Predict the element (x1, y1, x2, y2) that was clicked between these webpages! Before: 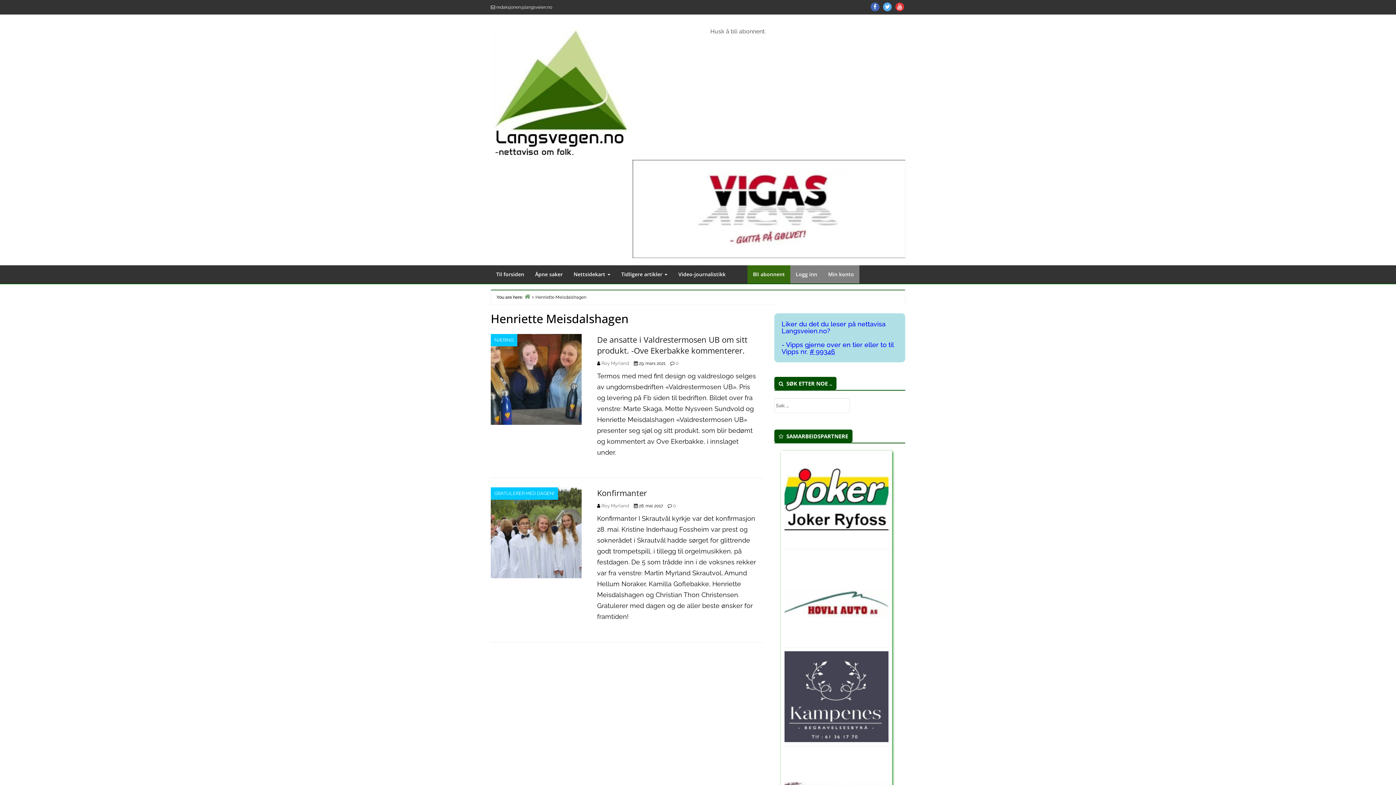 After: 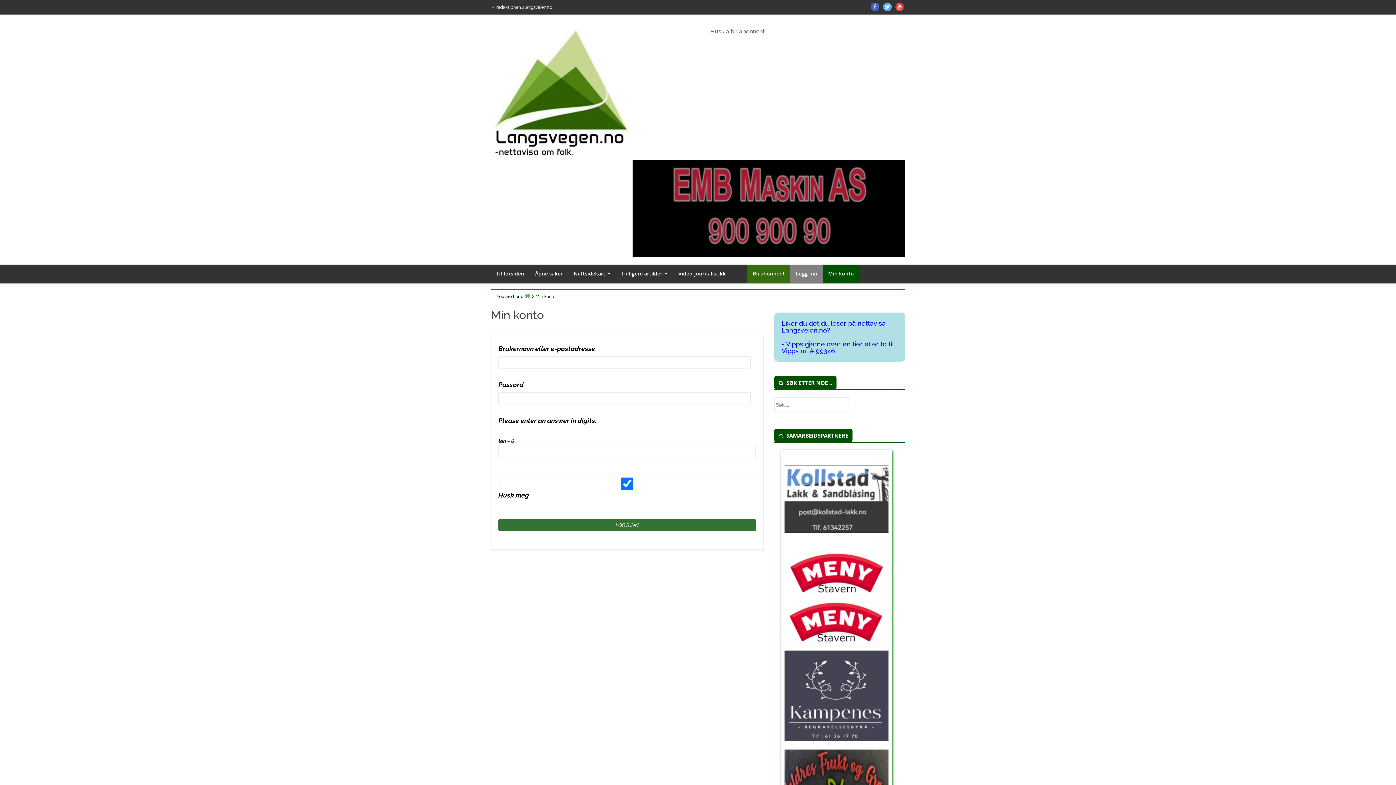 Action: bbox: (822, 264, 859, 282) label: Min konto